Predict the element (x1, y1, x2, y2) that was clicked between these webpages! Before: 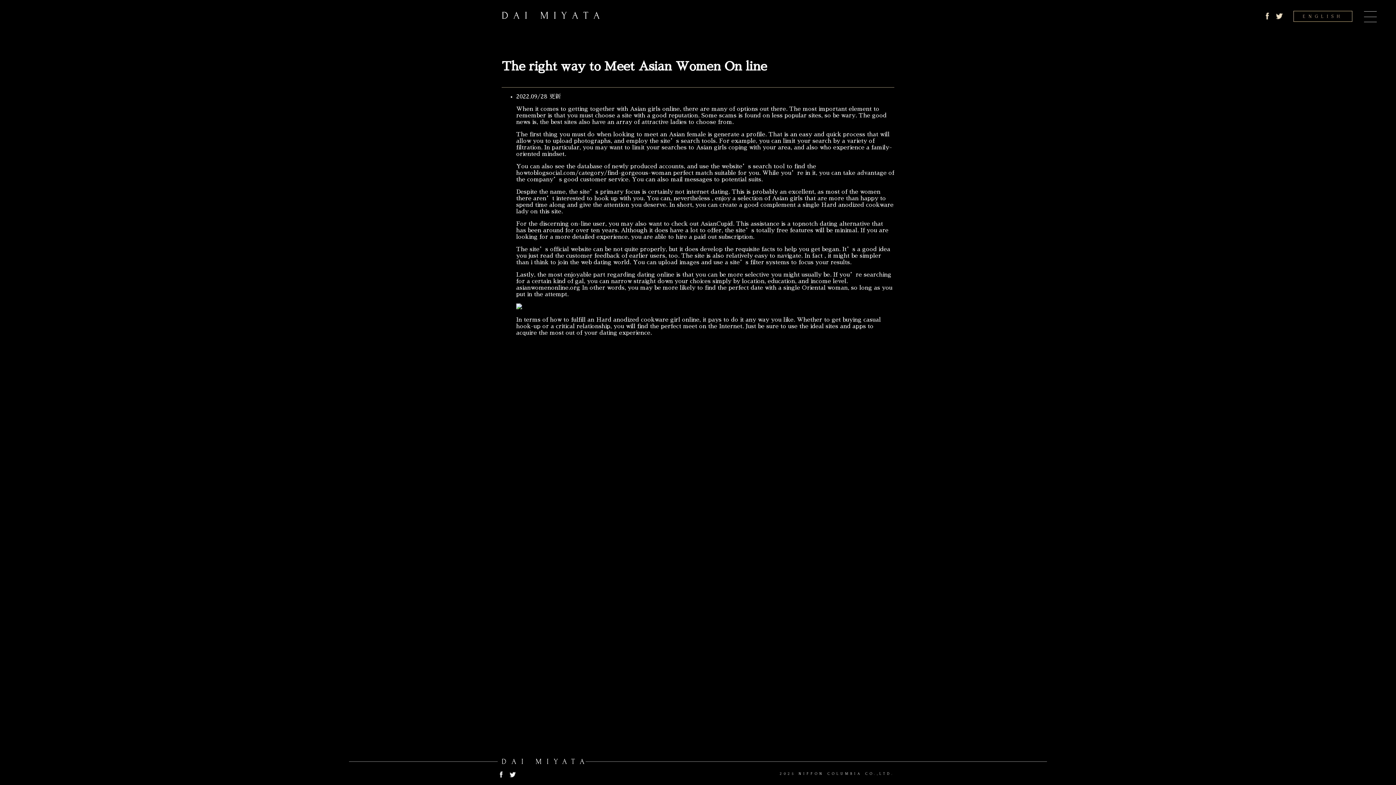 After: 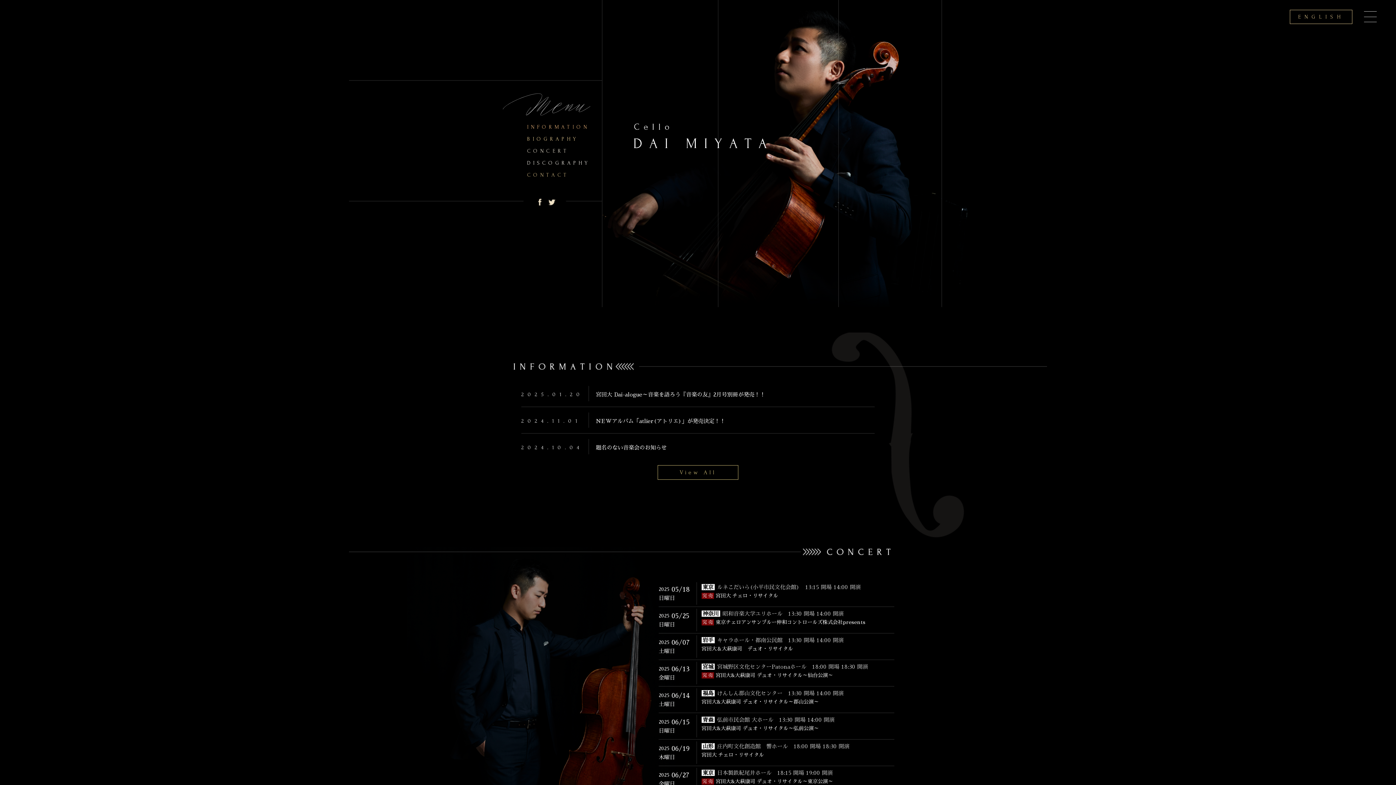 Action: bbox: (501, 10, 600, 20) label: Dai Miyata